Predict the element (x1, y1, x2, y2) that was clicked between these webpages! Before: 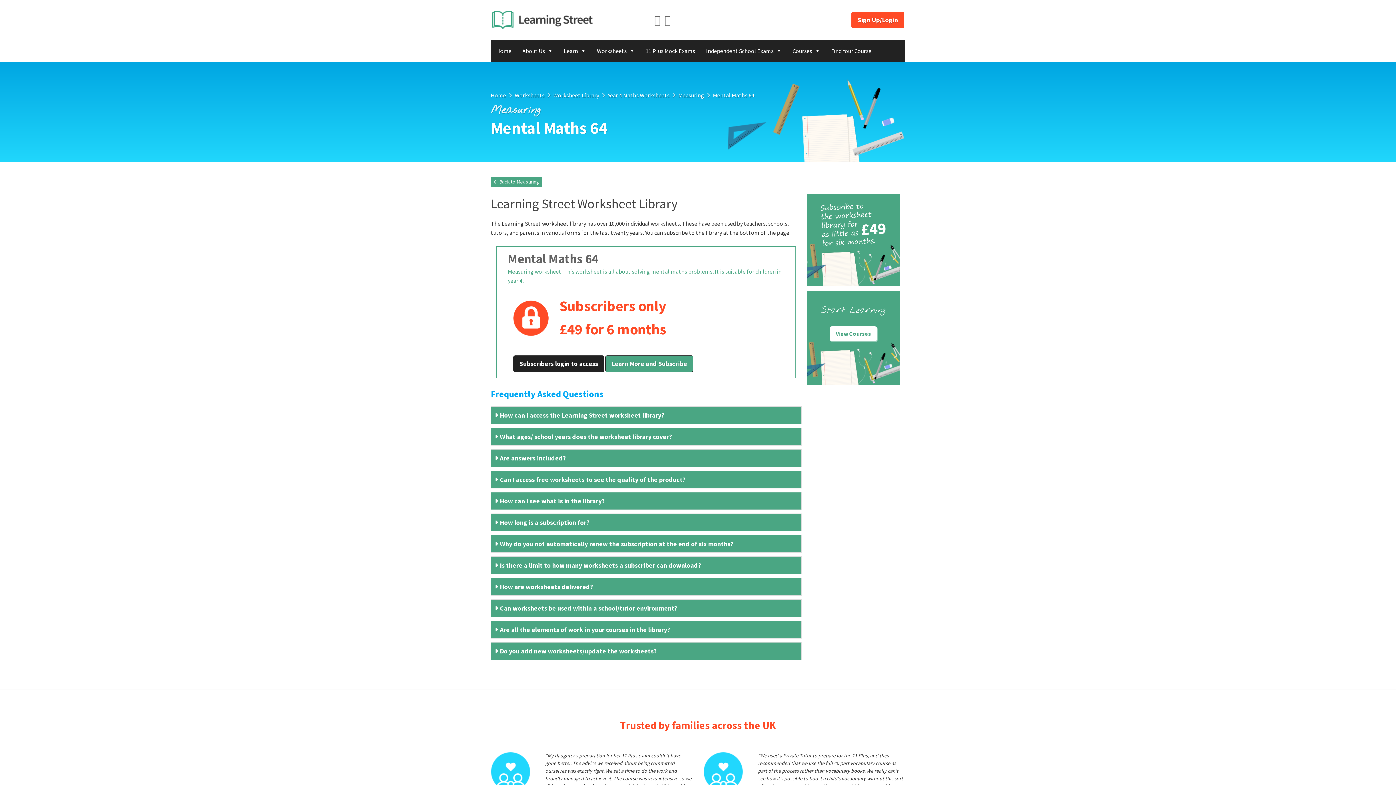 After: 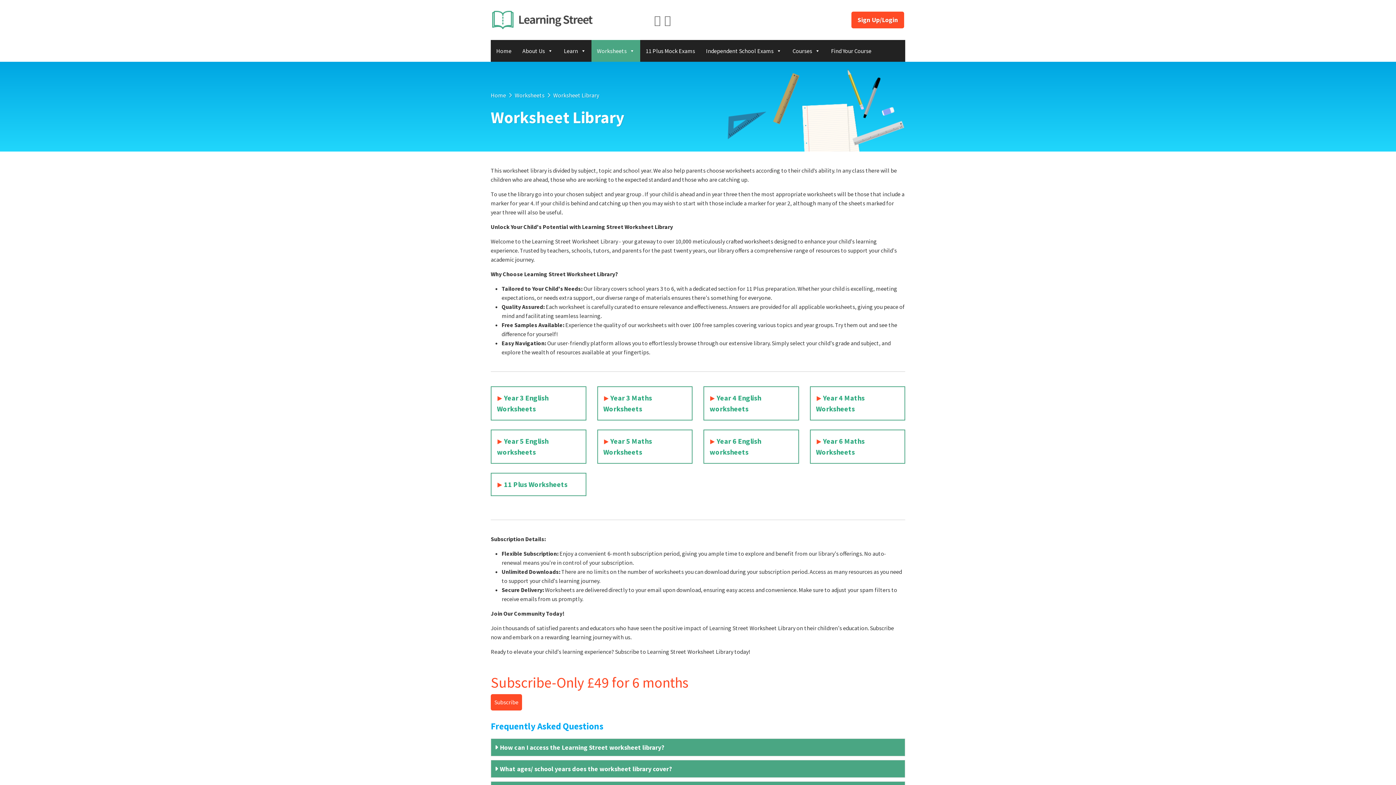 Action: bbox: (807, 235, 900, 242)